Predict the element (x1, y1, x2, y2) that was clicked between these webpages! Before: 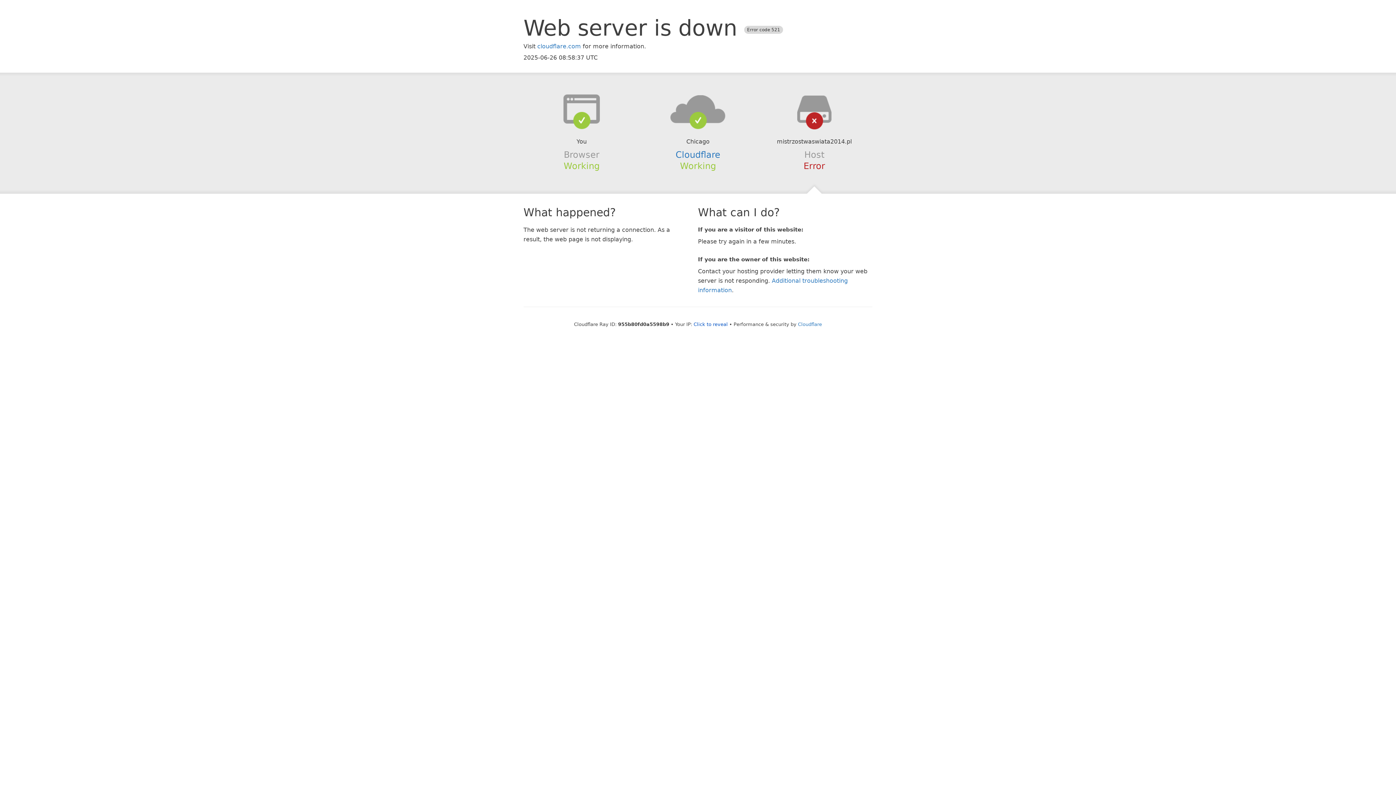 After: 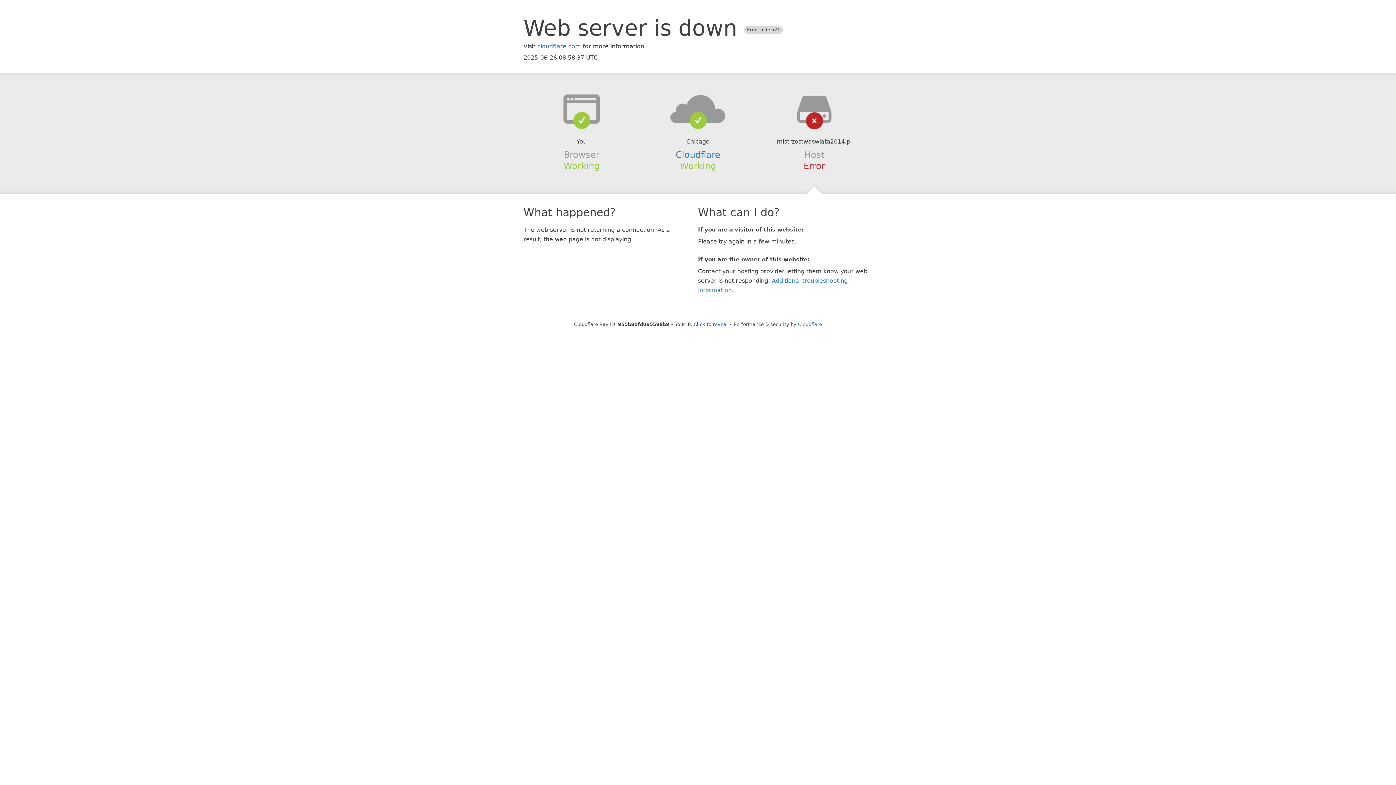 Action: bbox: (639, 94, 756, 123)